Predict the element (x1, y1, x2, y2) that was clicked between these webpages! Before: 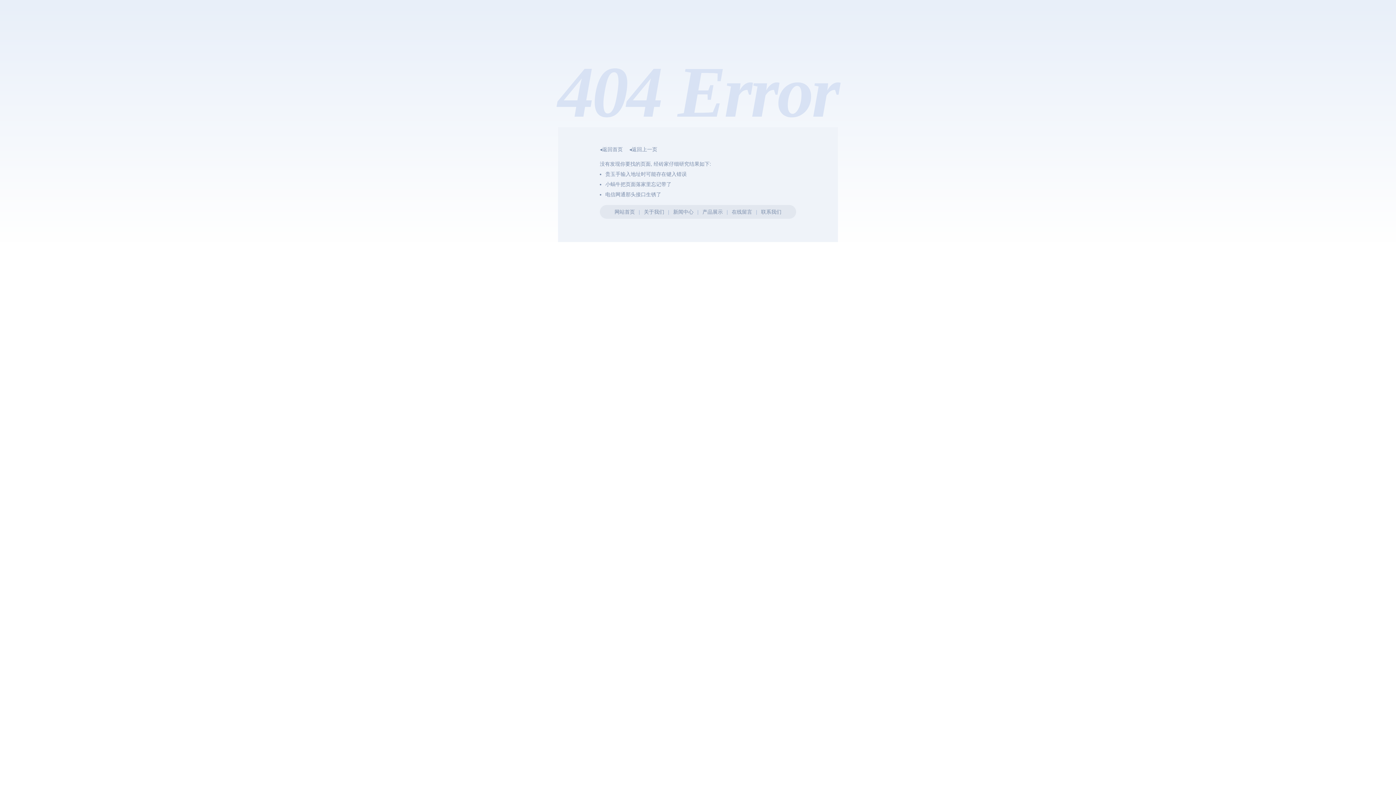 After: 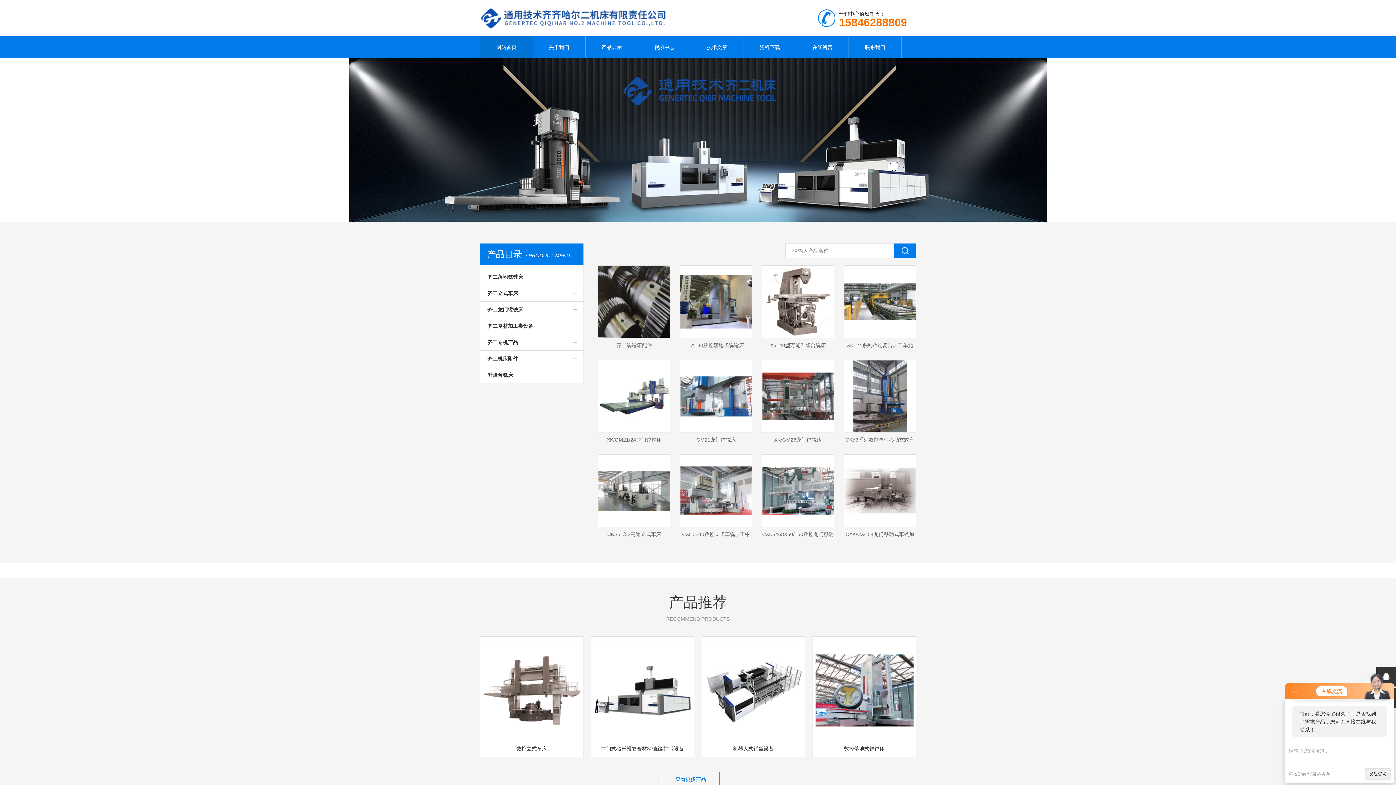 Action: label: 网站首页 bbox: (614, 209, 635, 214)